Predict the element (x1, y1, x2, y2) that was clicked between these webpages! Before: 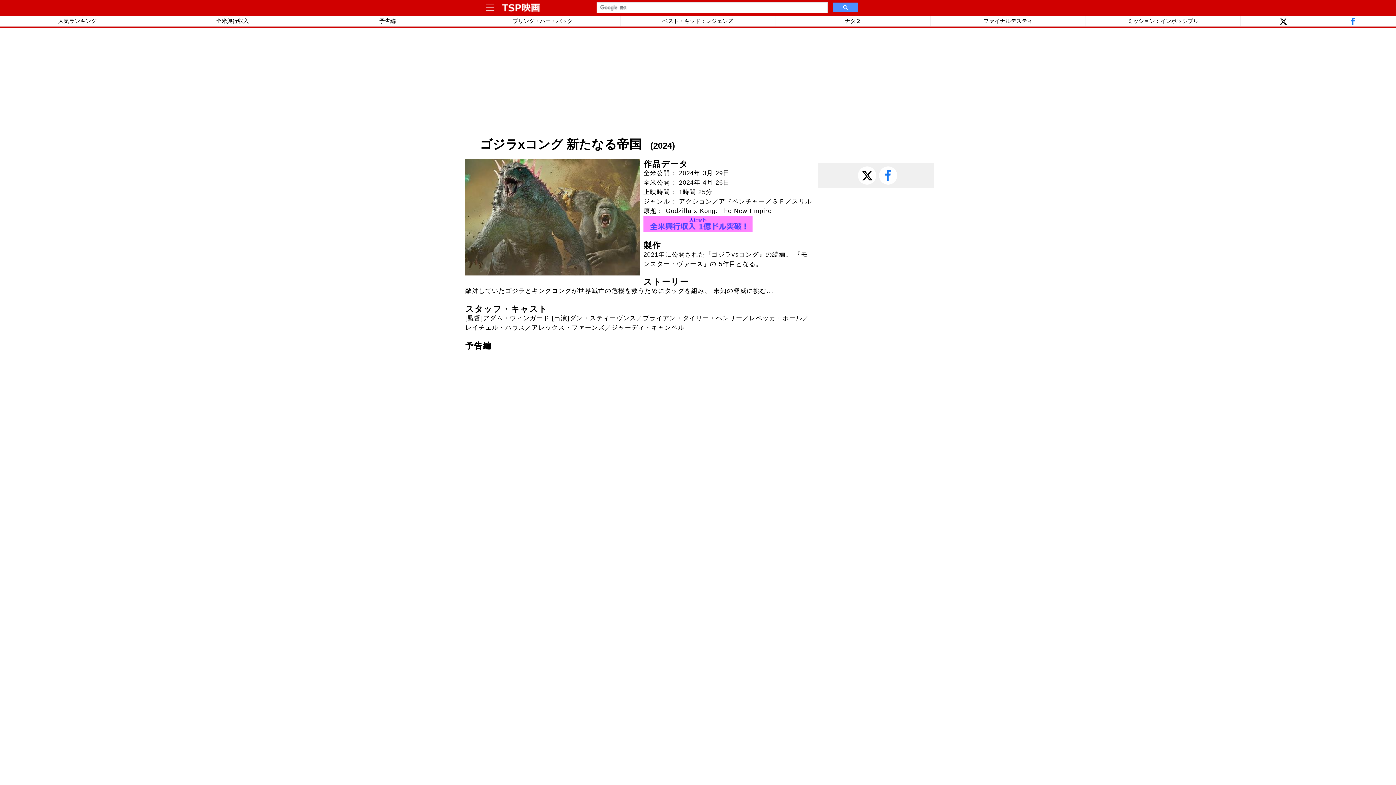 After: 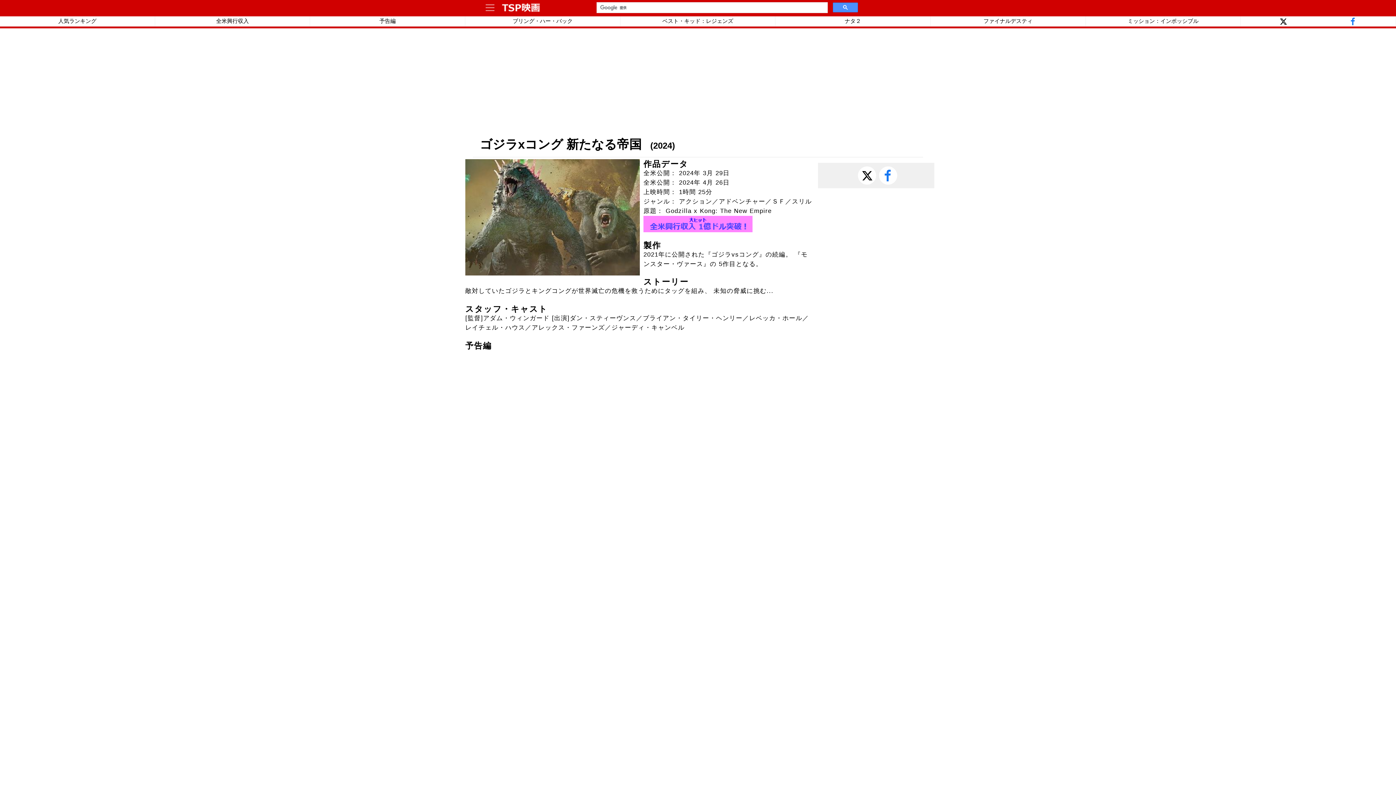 Action: bbox: (1318, 16, 1388, 26)